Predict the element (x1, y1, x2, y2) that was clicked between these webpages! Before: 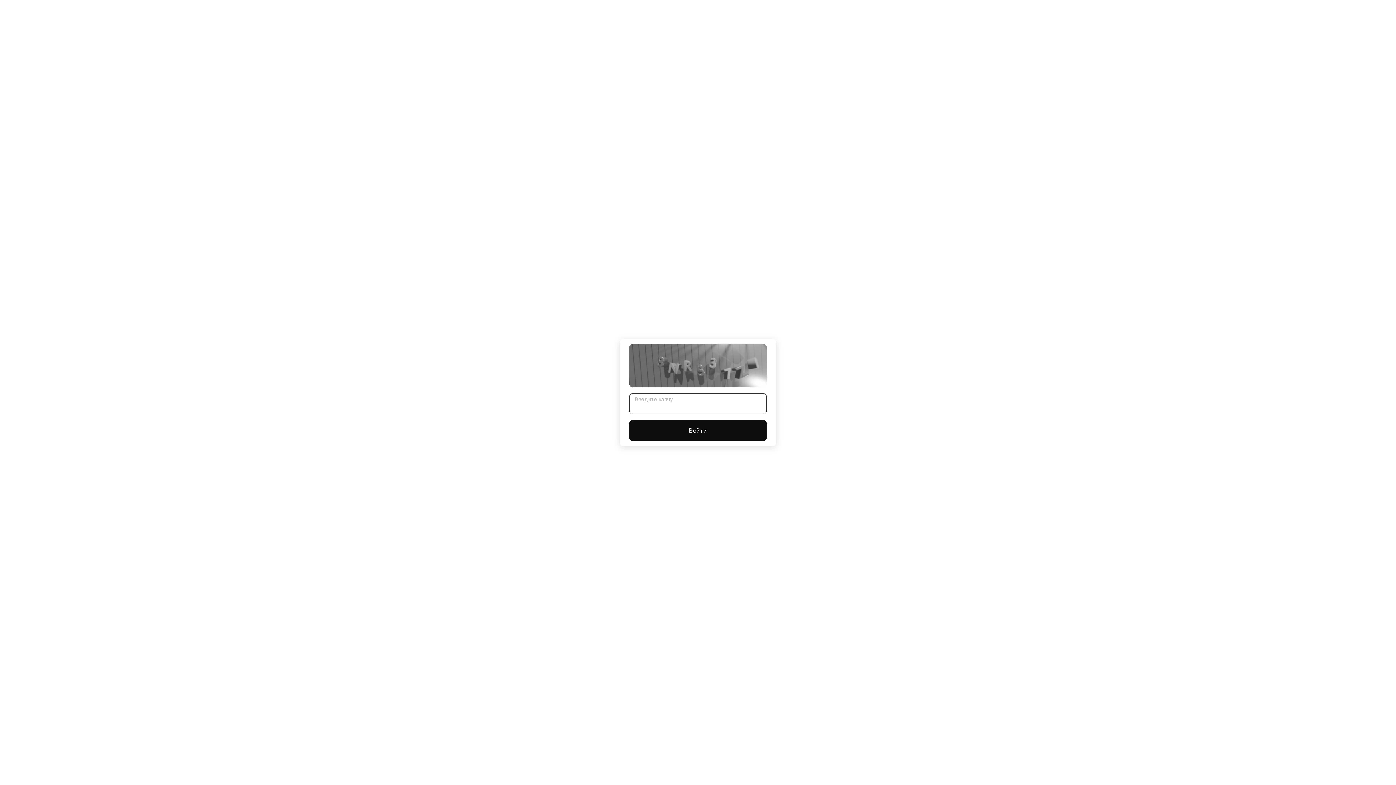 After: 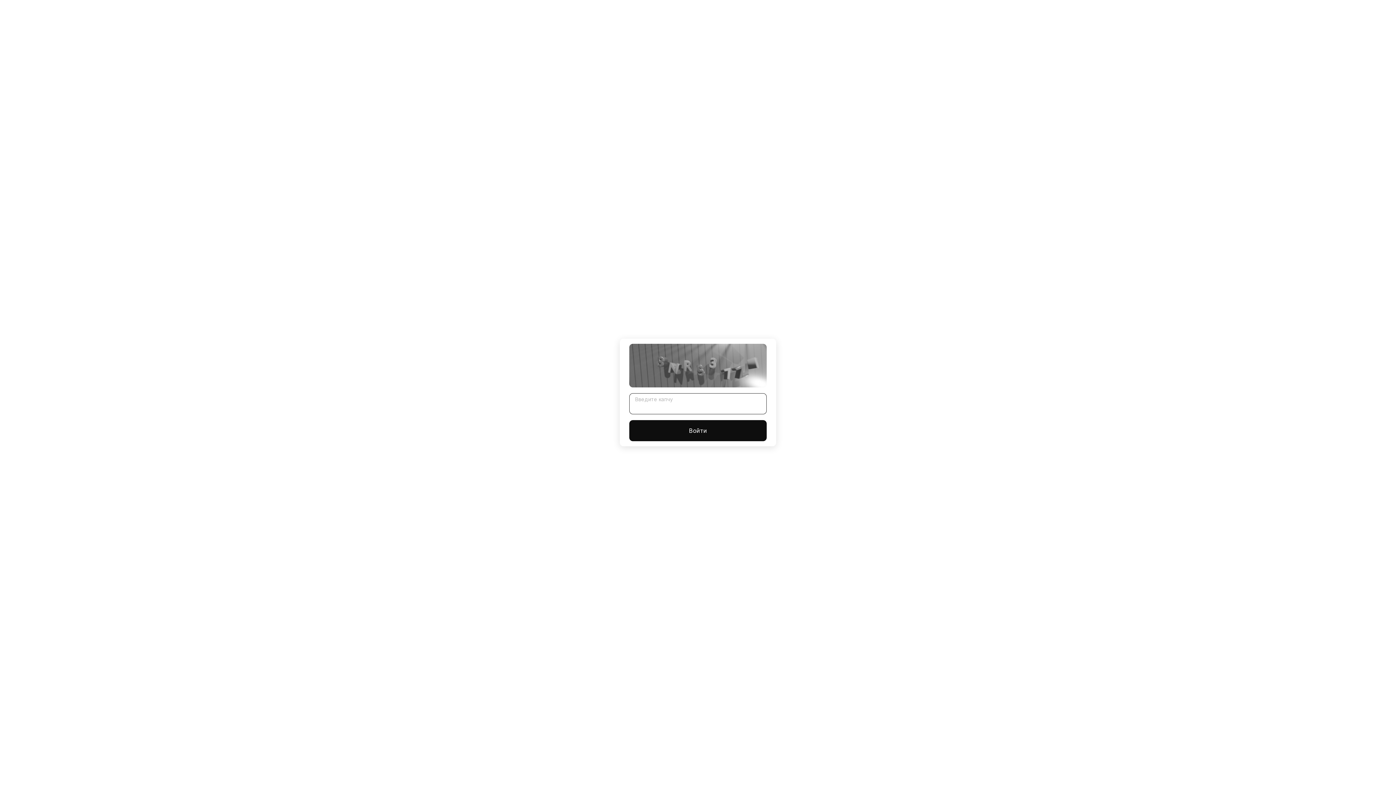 Action: bbox: (629, 420, 766, 441) label: Войти